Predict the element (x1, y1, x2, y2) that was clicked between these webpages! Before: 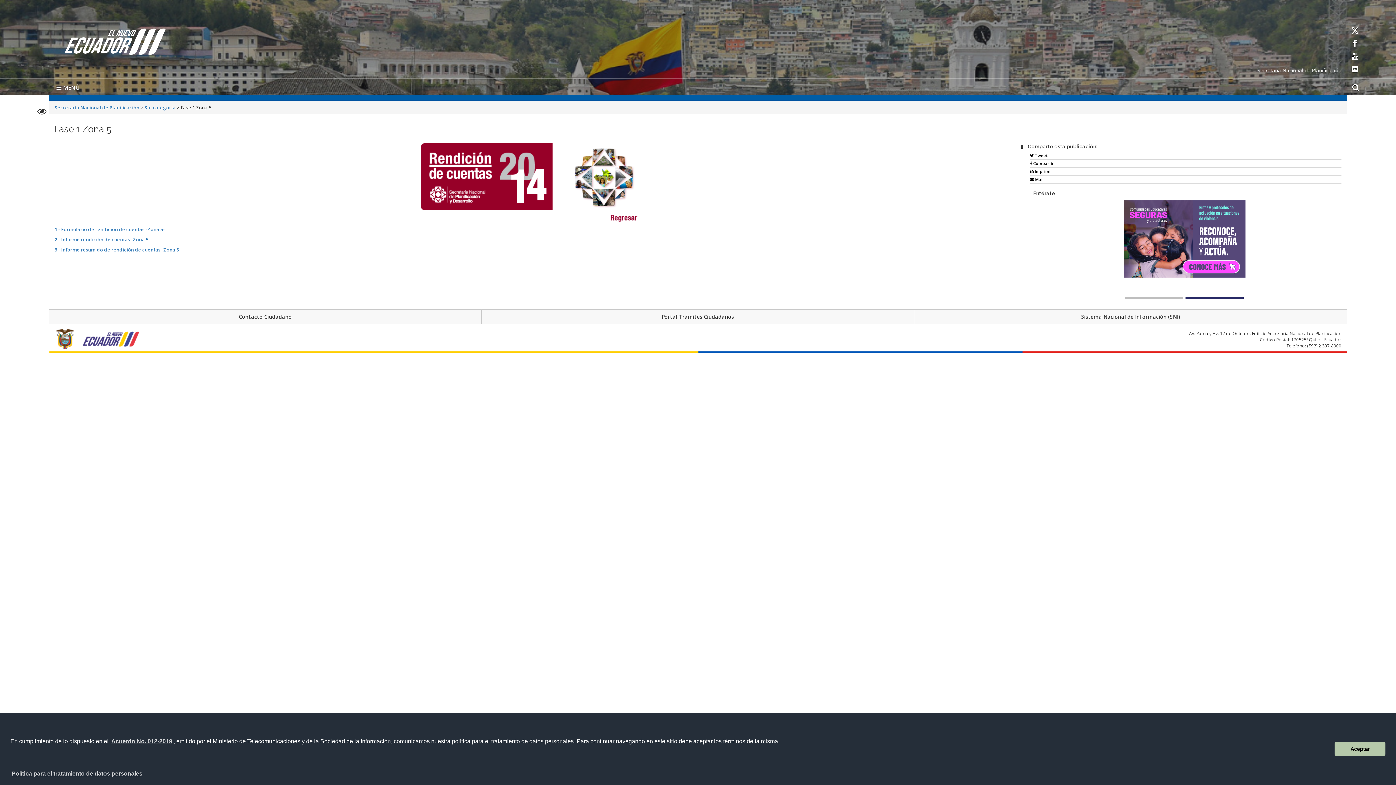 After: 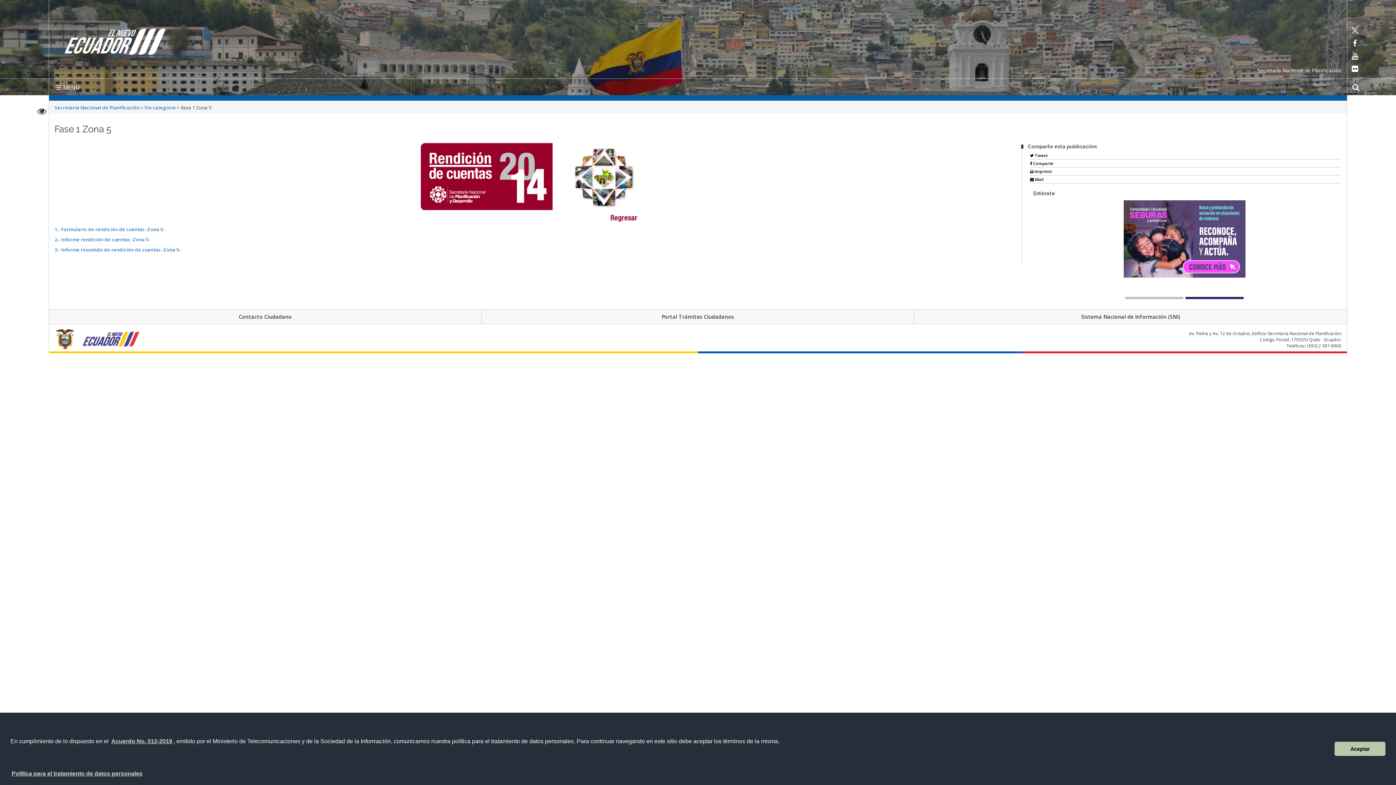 Action: bbox: (1185, 297, 1244, 299) label: Comunidades Educativas seguras y protegidas